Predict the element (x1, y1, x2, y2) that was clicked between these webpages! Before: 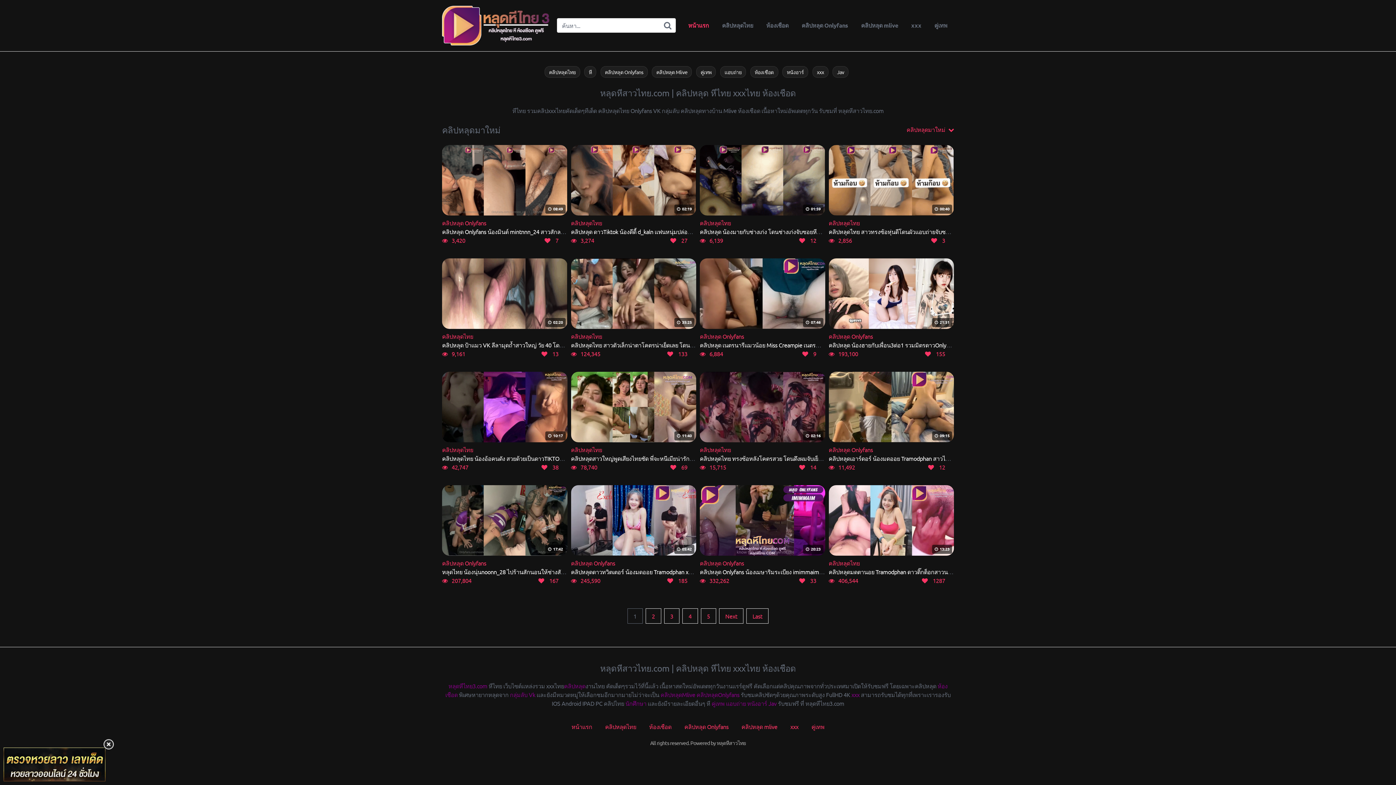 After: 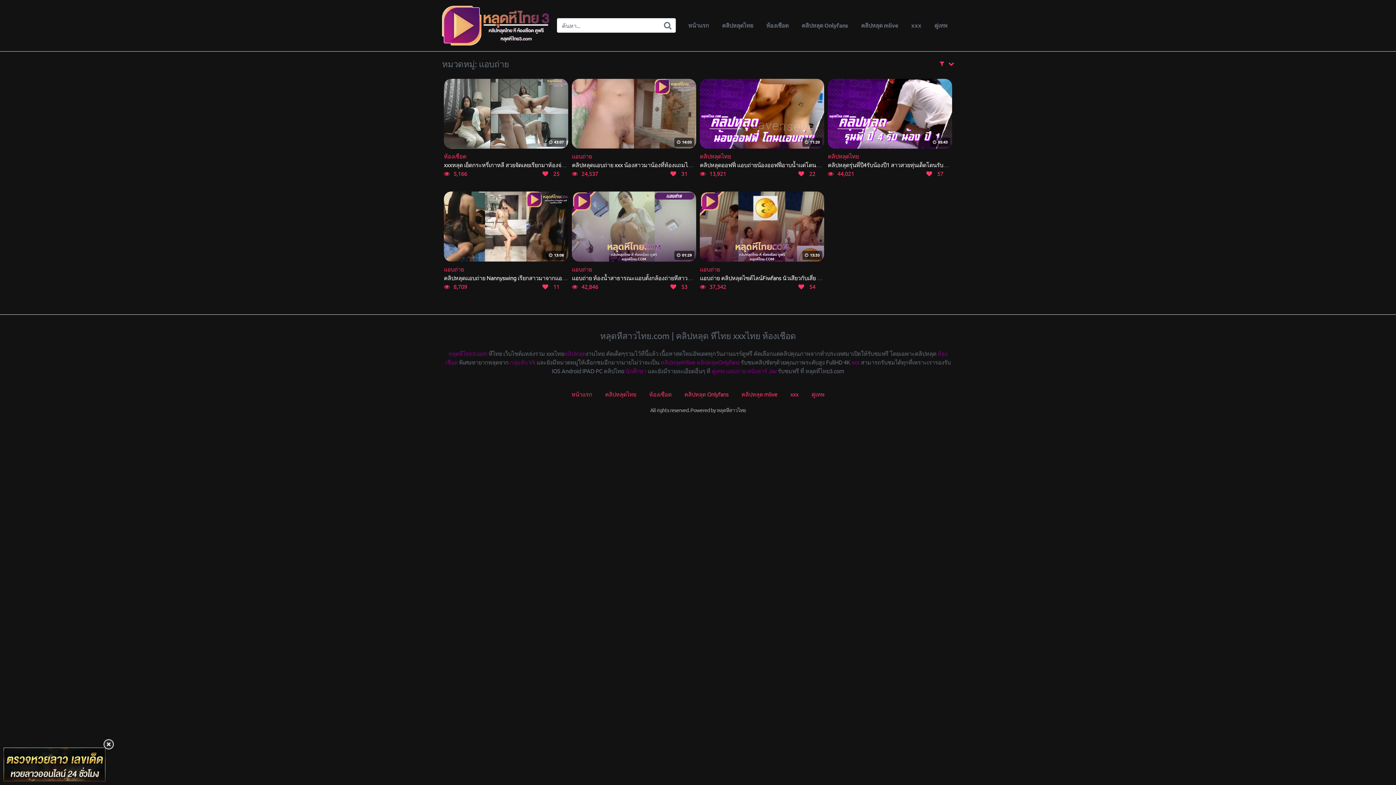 Action: label: แอบถ่าย bbox: (720, 66, 746, 77)